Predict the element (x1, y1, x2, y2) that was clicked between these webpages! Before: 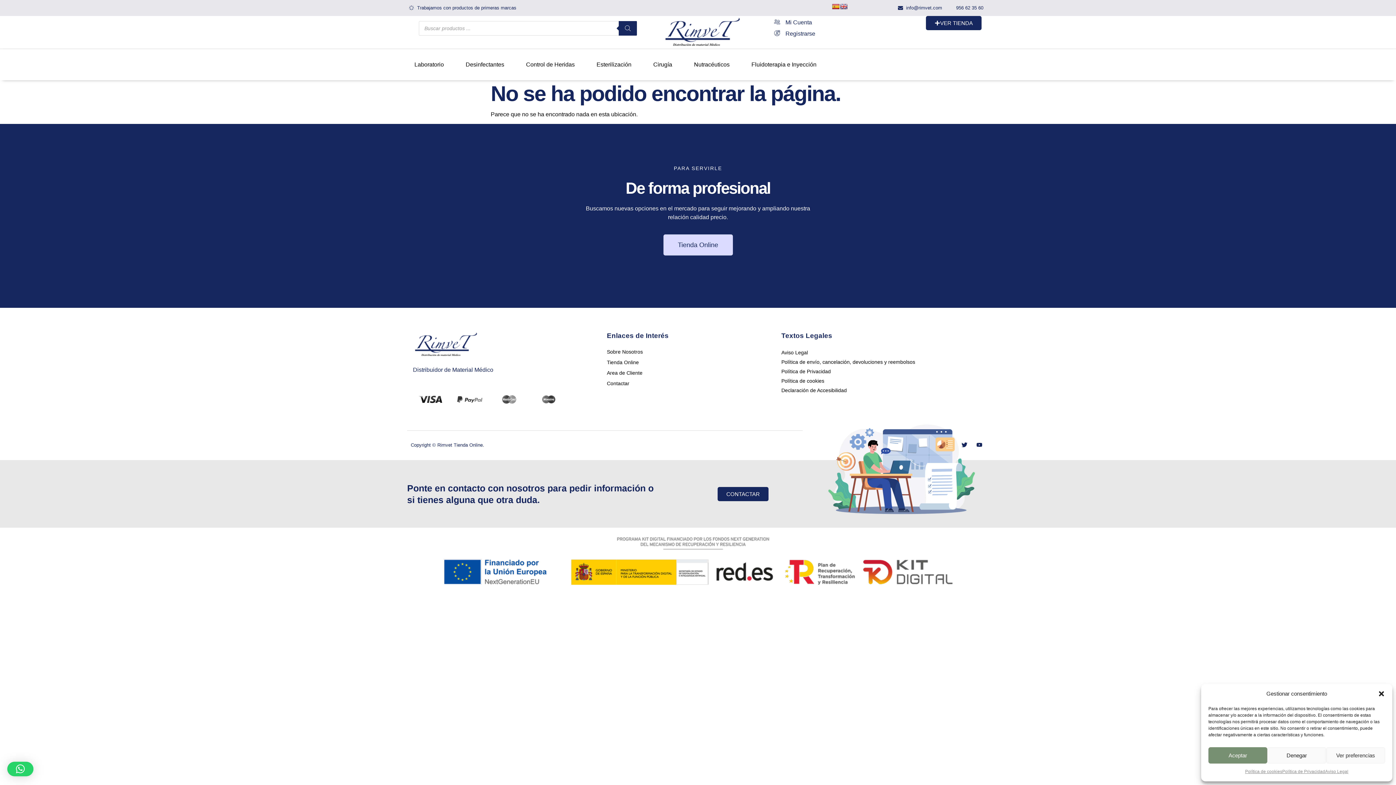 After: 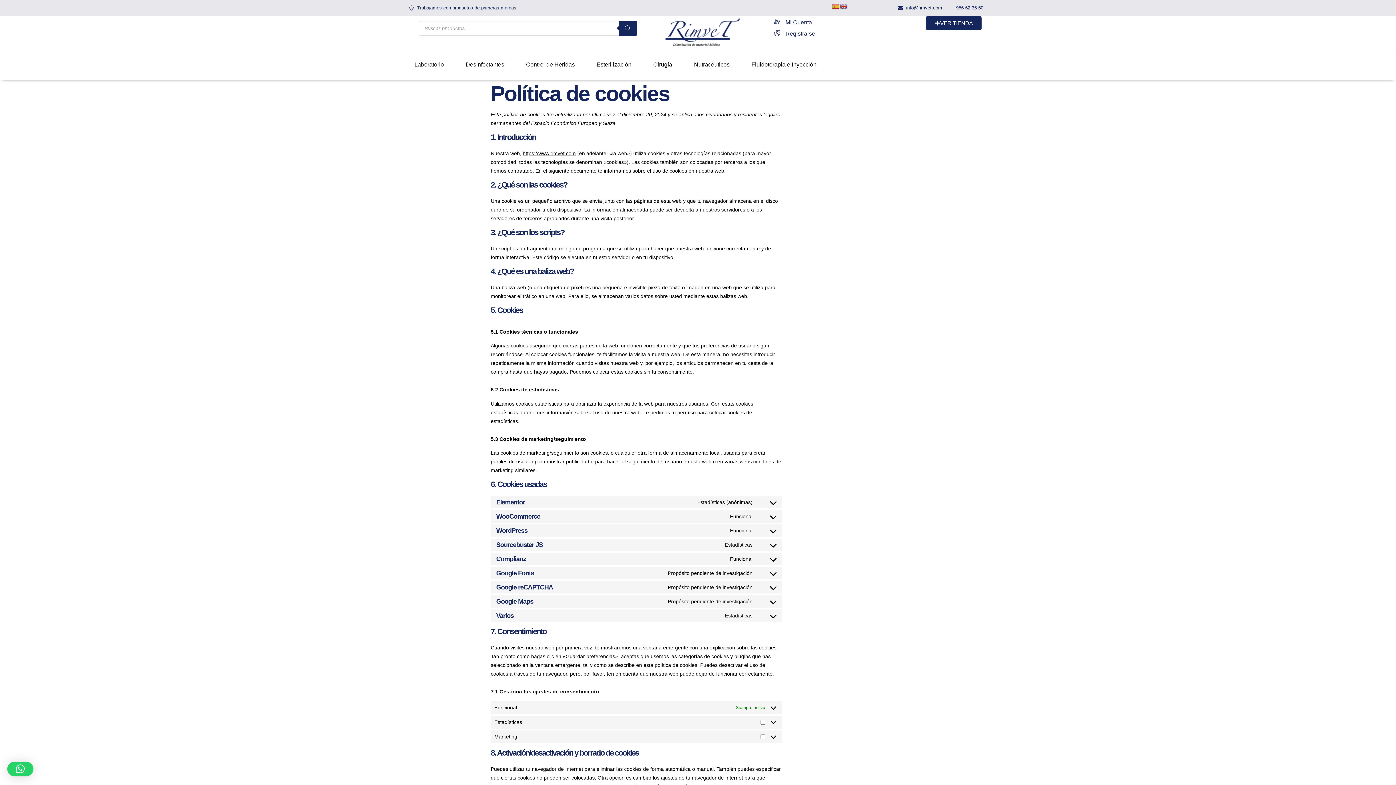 Action: label: Política de cookies bbox: (1245, 767, 1282, 776)